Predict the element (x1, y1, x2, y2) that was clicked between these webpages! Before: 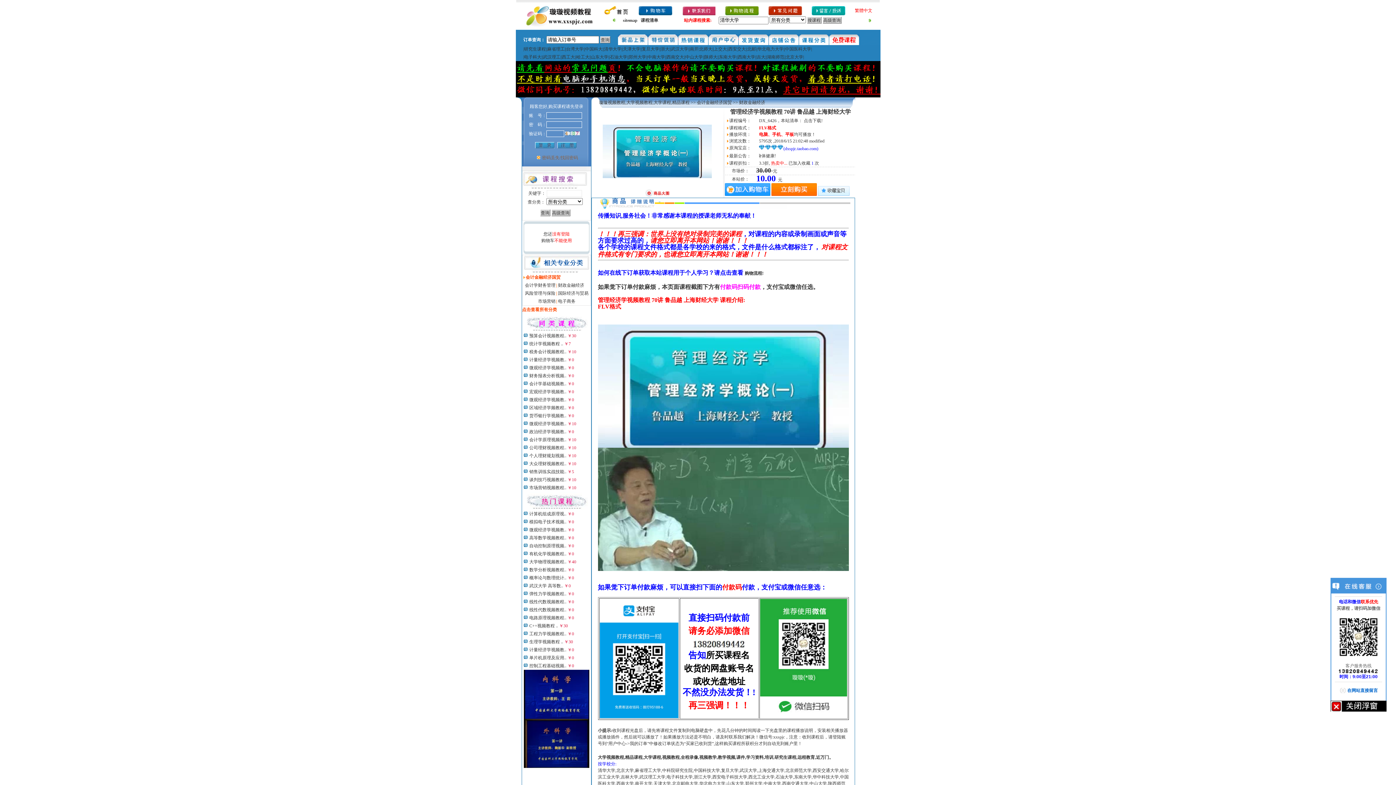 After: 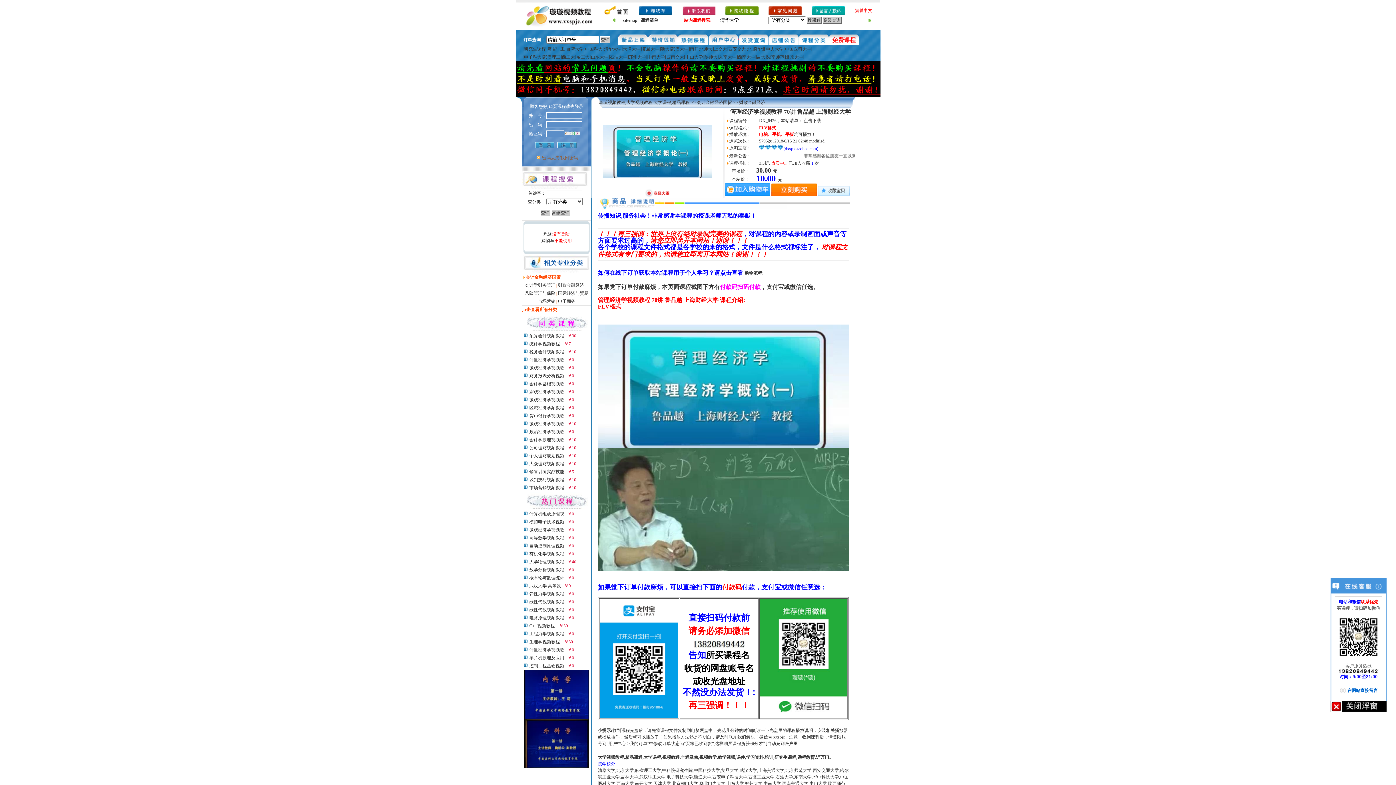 Action: bbox: (771, 192, 817, 197)